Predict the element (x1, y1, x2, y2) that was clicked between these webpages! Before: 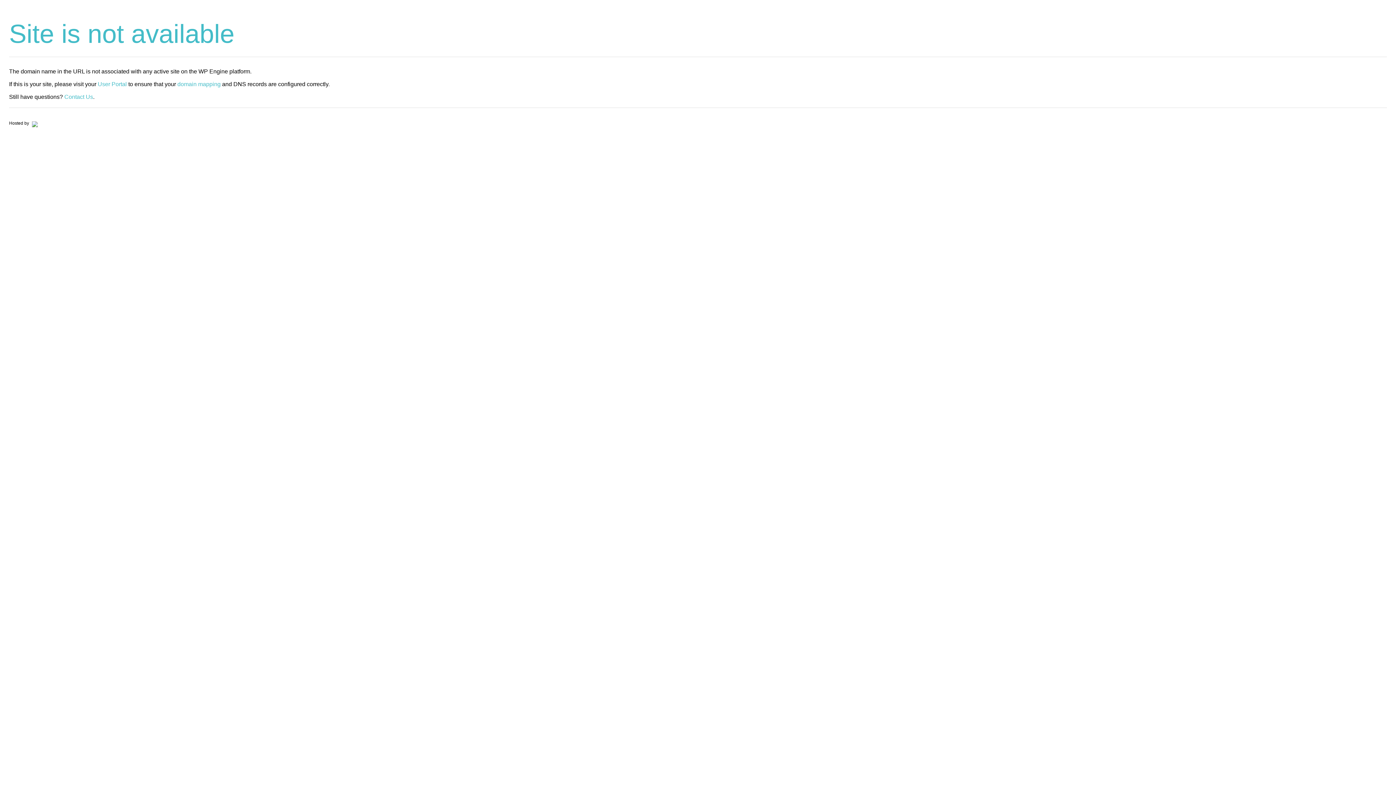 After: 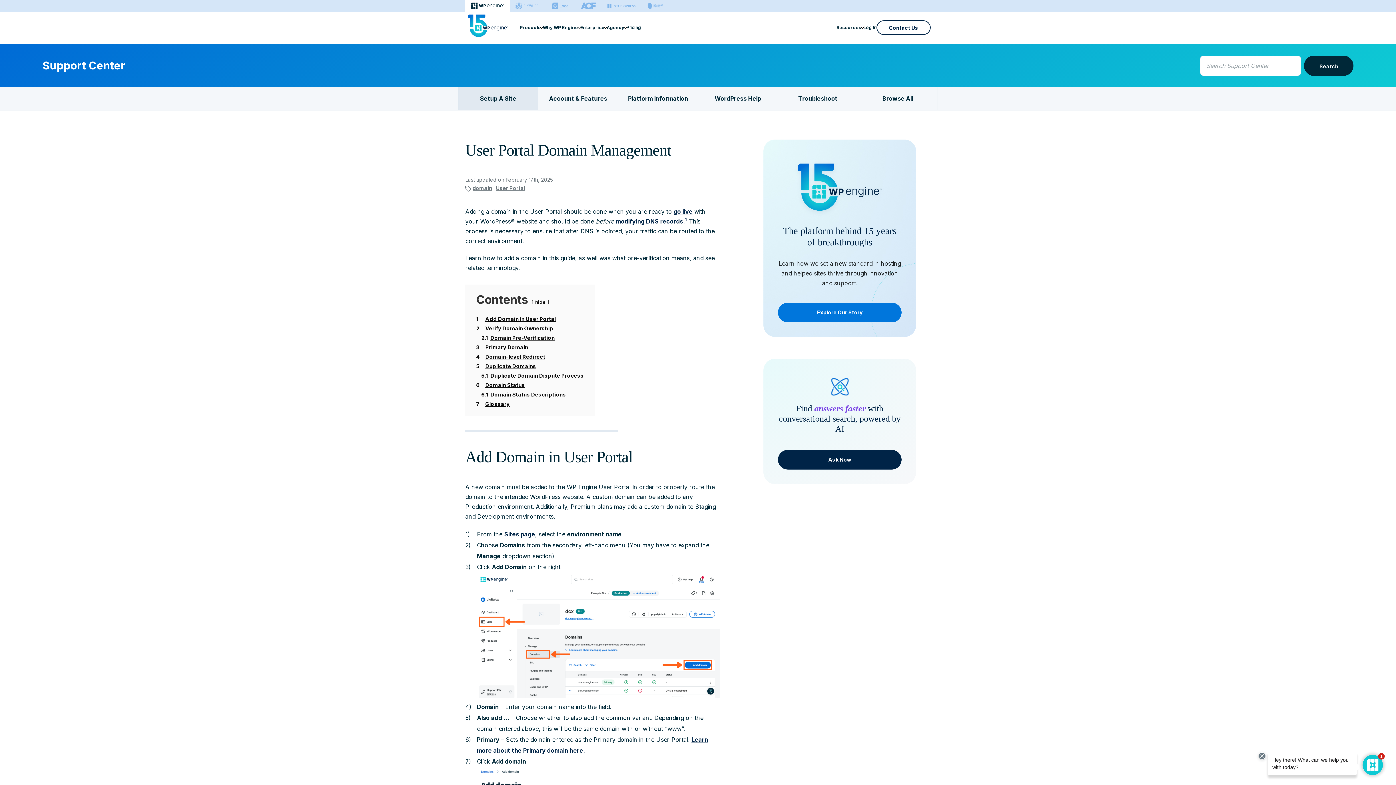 Action: bbox: (177, 81, 220, 87) label: domain mapping